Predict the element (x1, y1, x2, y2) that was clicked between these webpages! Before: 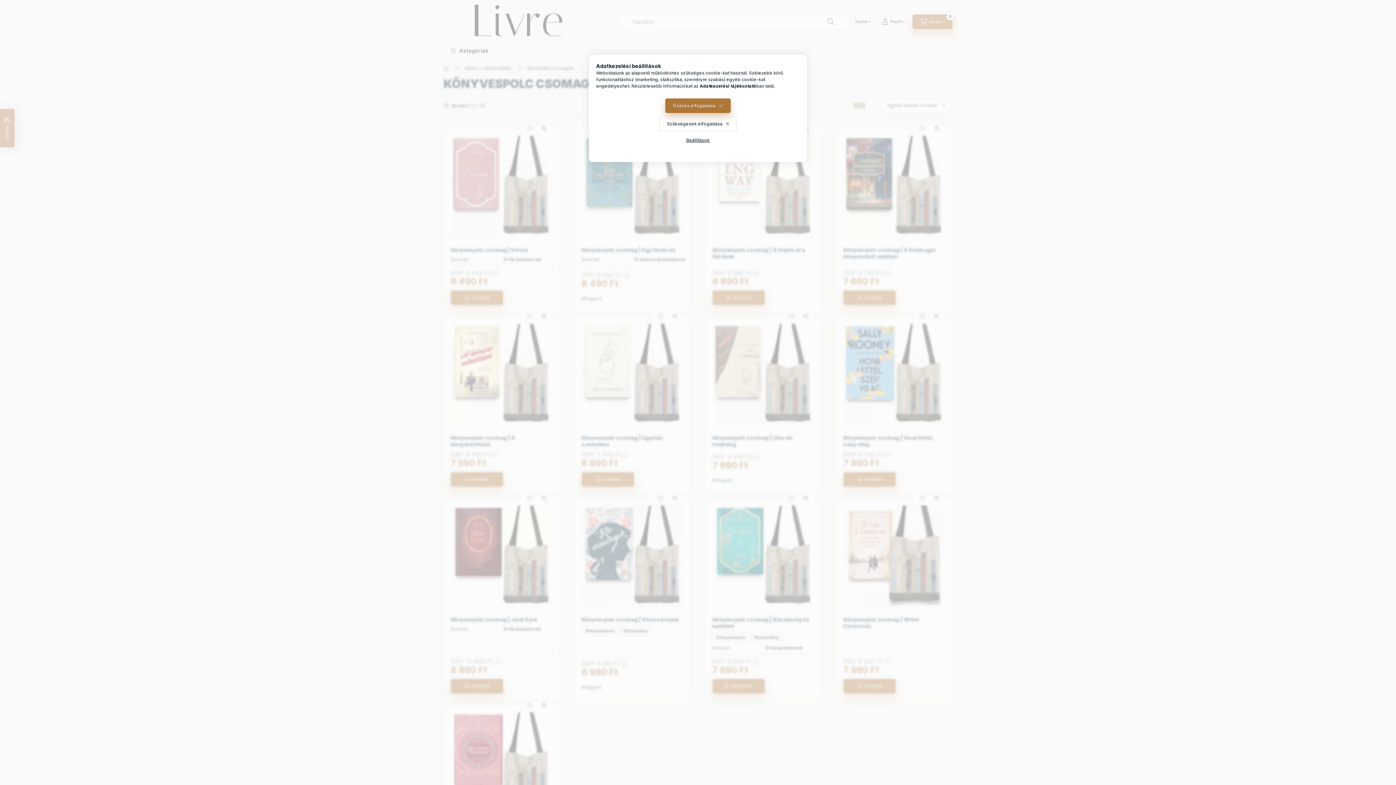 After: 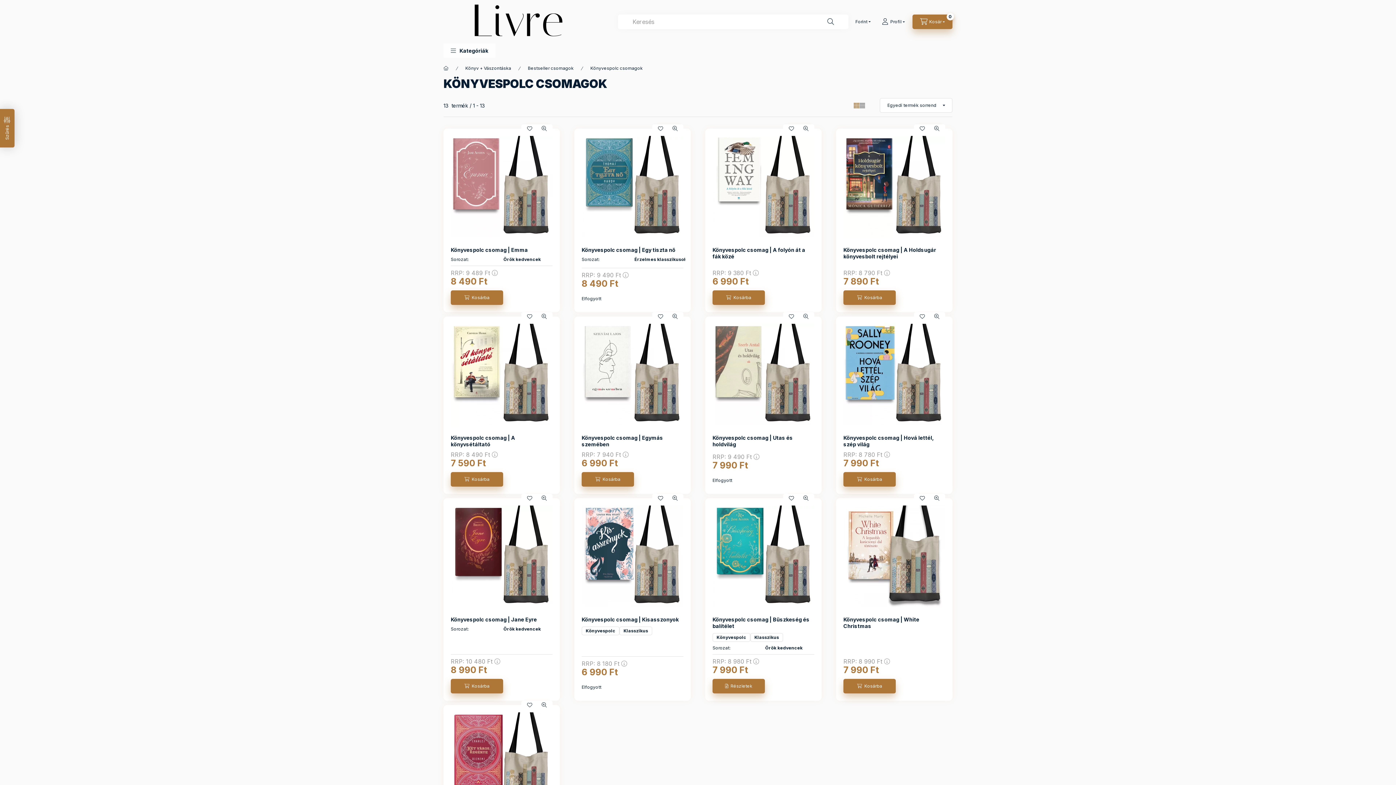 Action: label: Összes elfogadása bbox: (665, 98, 730, 113)